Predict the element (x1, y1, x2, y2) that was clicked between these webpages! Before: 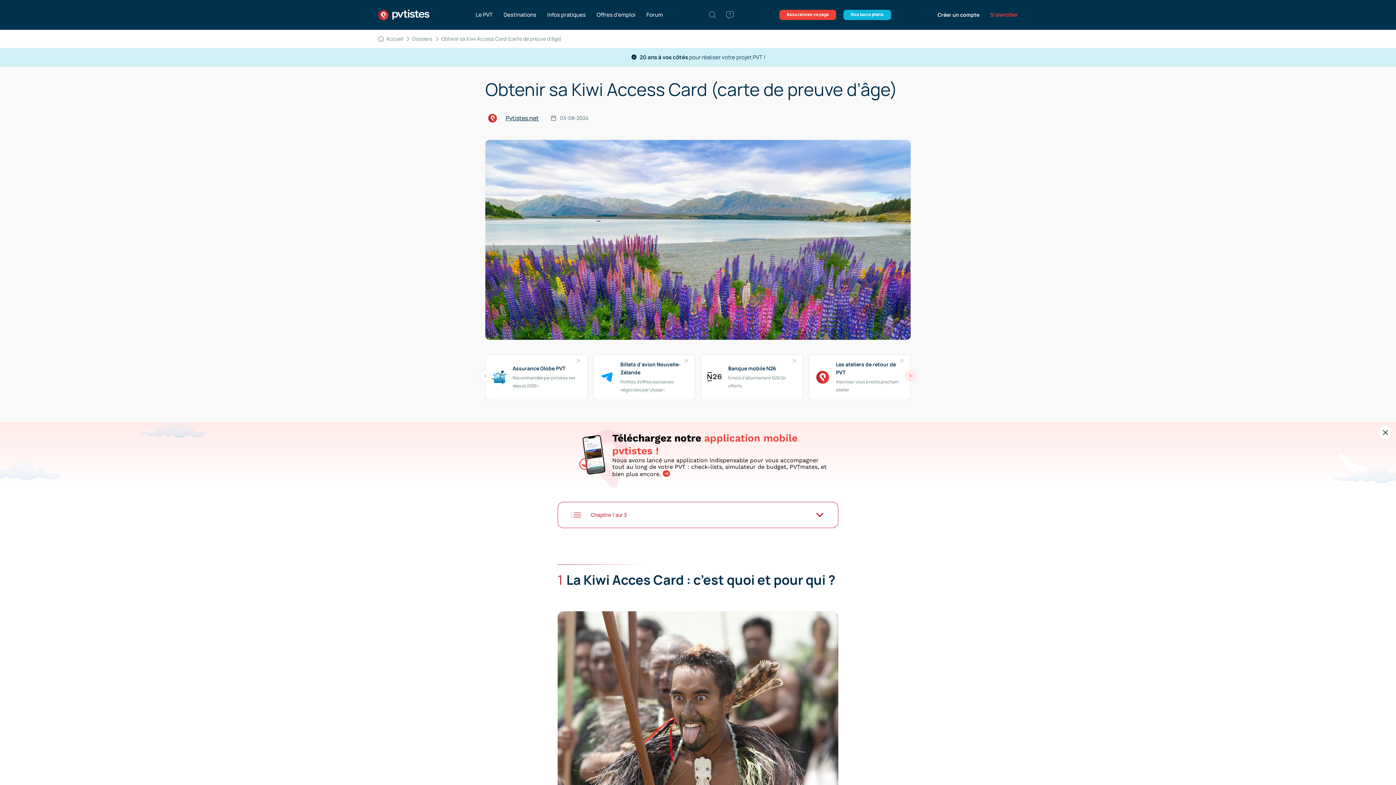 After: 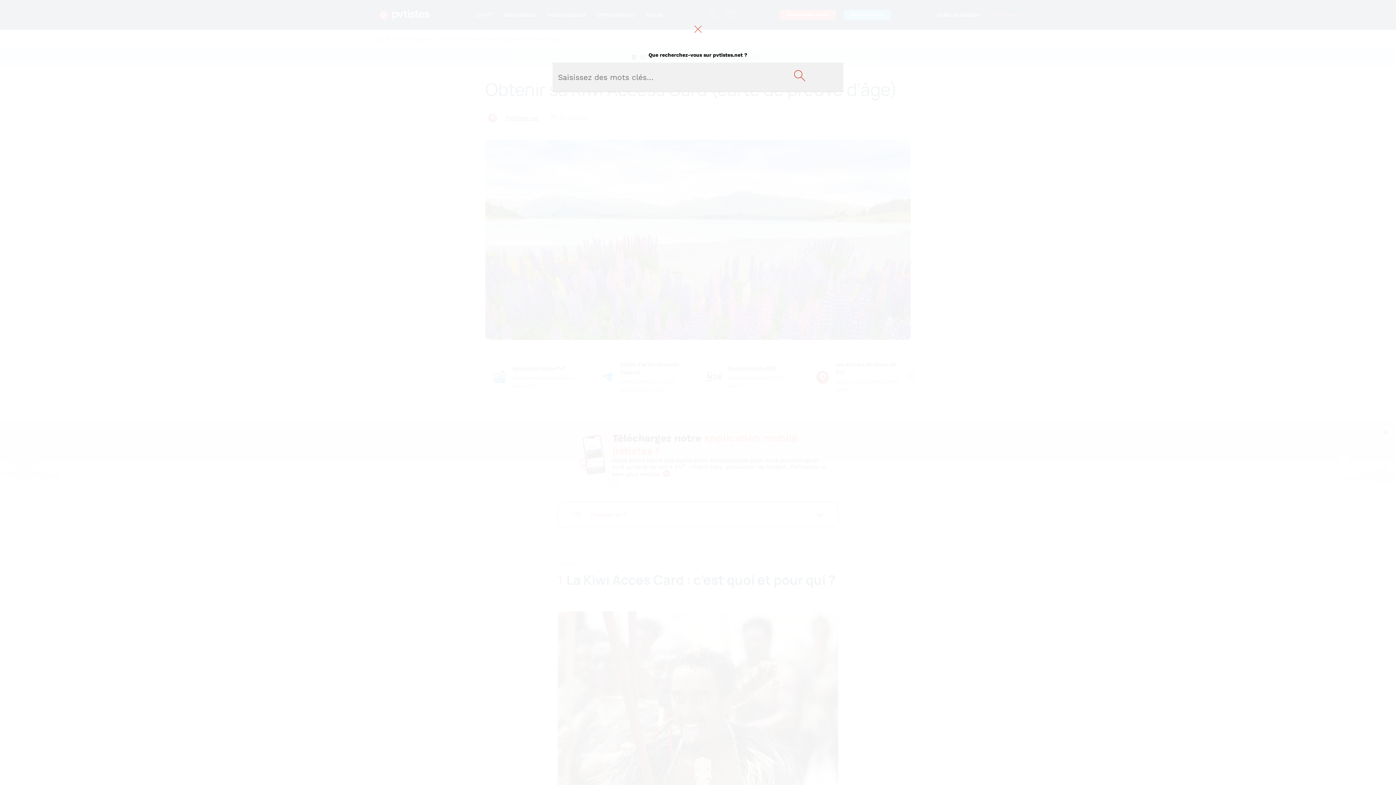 Action: bbox: (708, 10, 716, 19)